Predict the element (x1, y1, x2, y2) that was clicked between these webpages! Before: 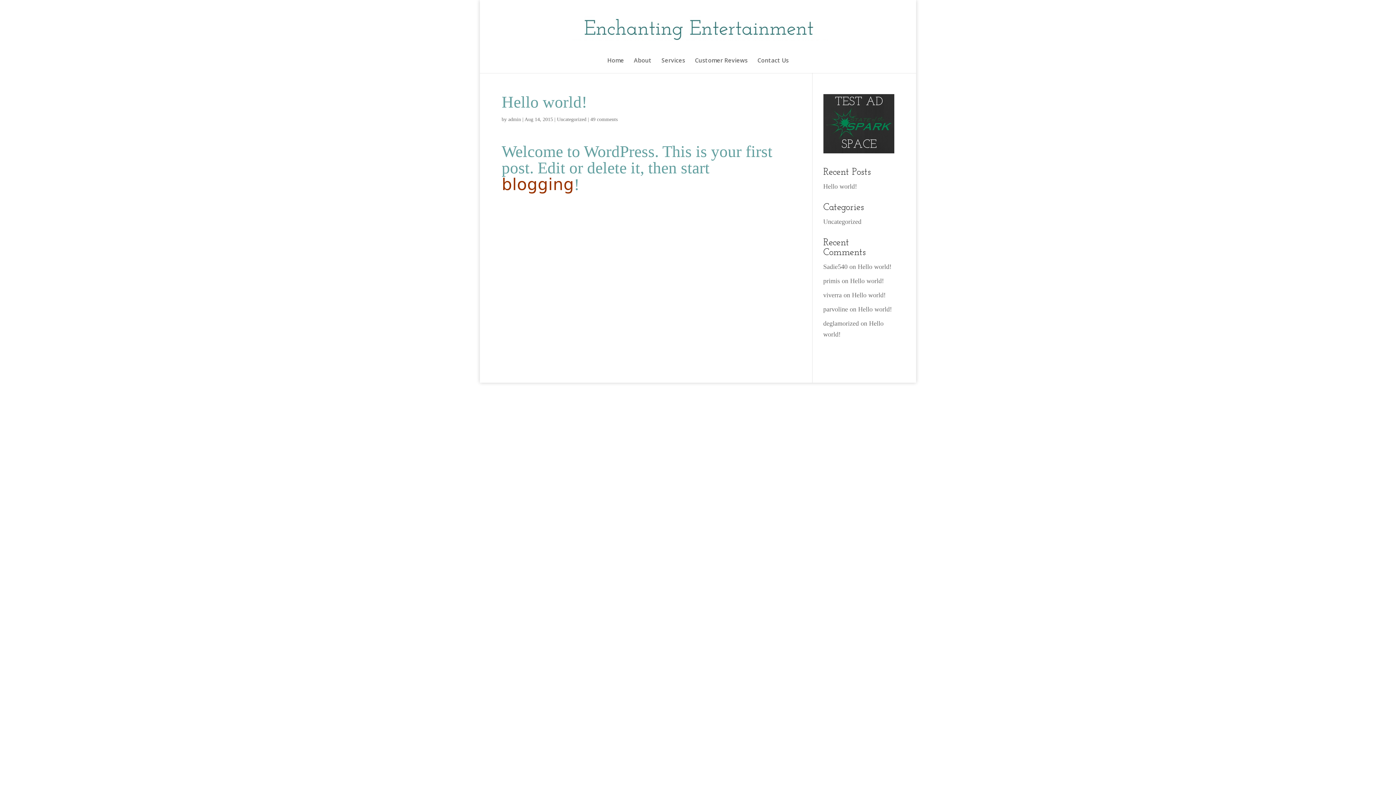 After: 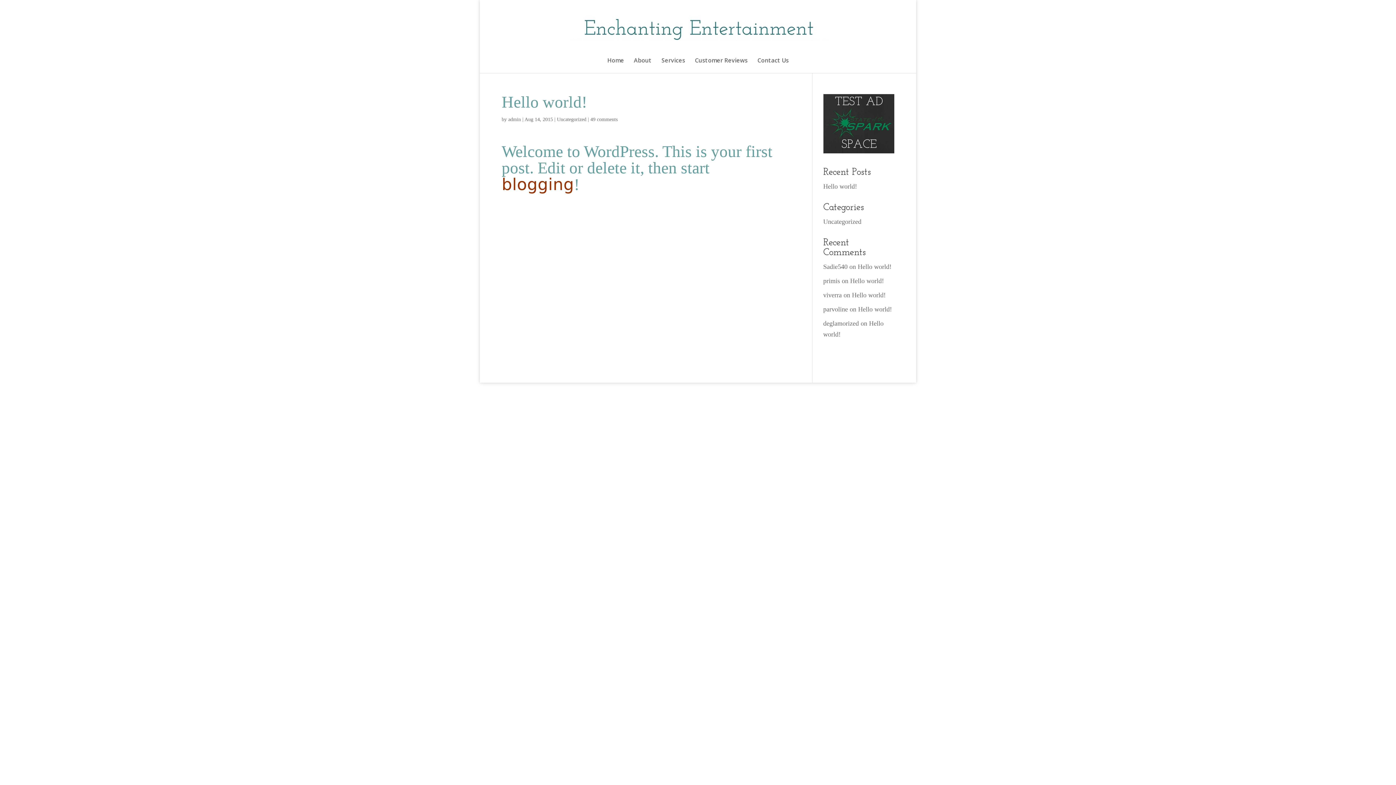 Action: label: 49 comments bbox: (590, 116, 617, 122)